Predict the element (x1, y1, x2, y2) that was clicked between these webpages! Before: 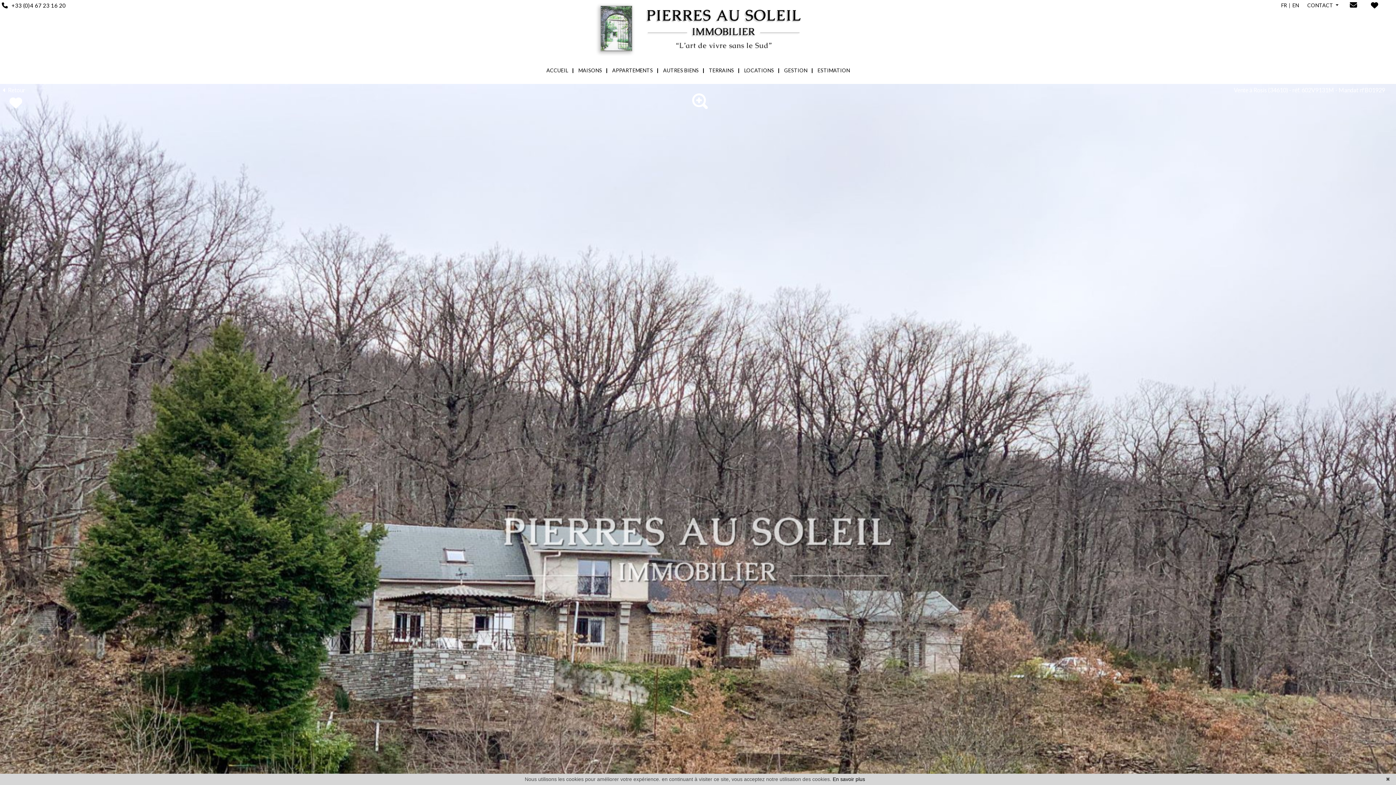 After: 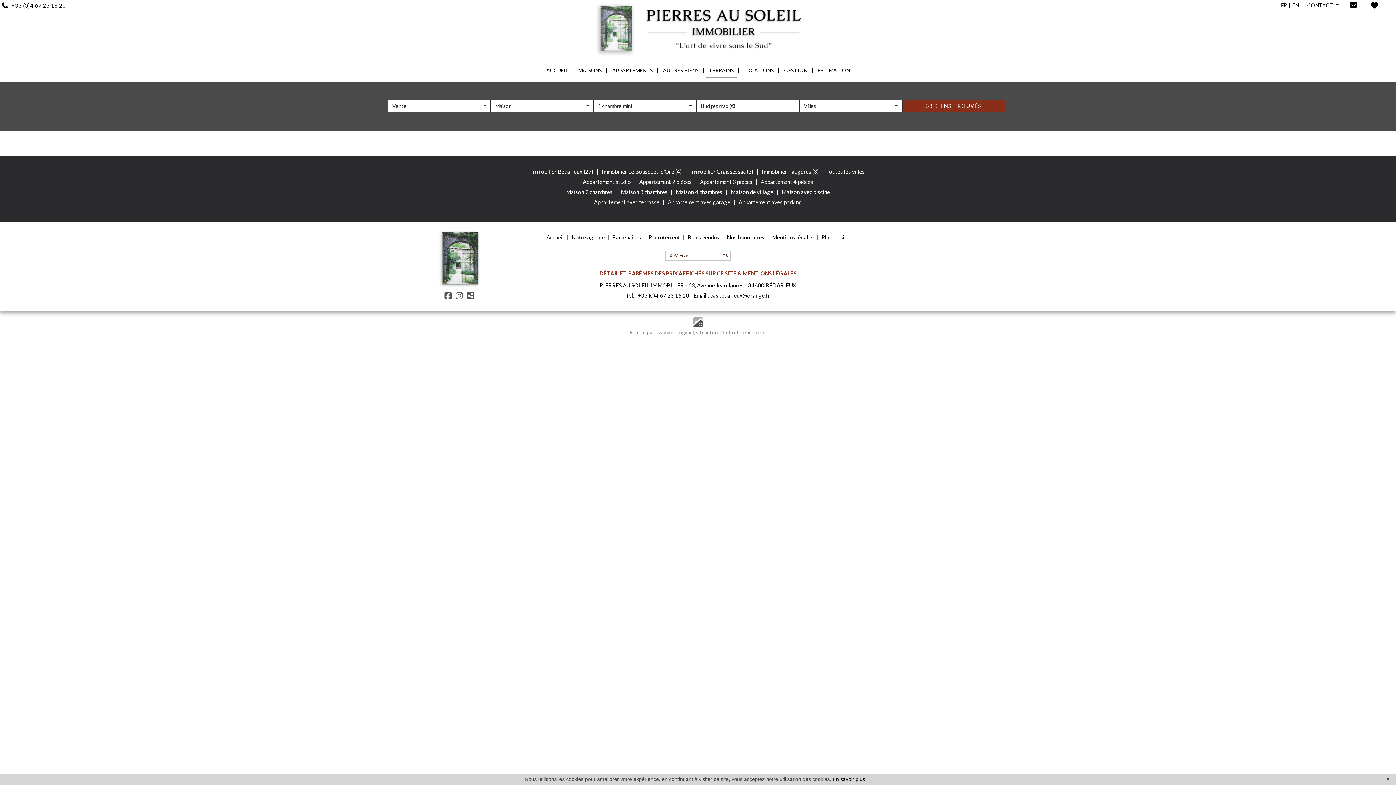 Action: label: TERRAINS bbox: (706, 62, 736, 77)